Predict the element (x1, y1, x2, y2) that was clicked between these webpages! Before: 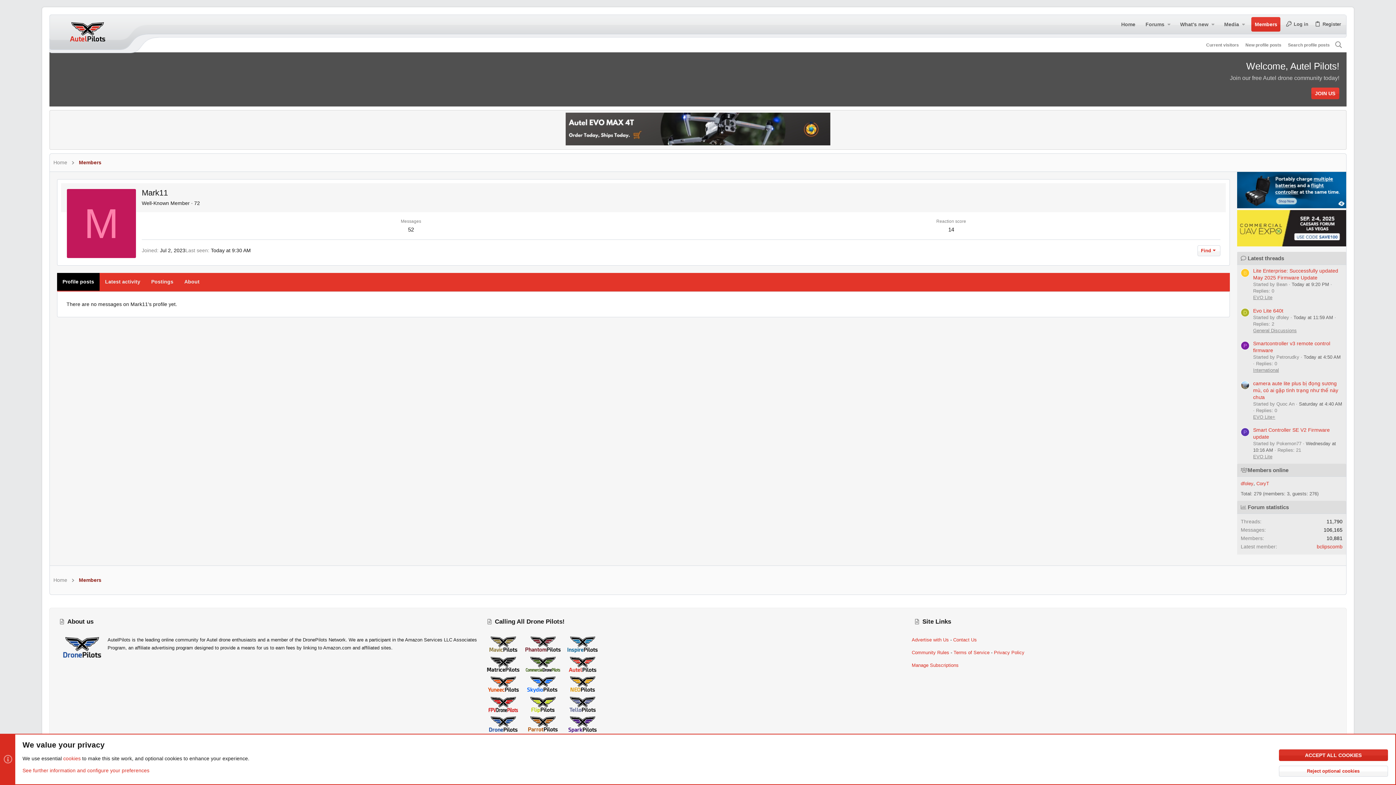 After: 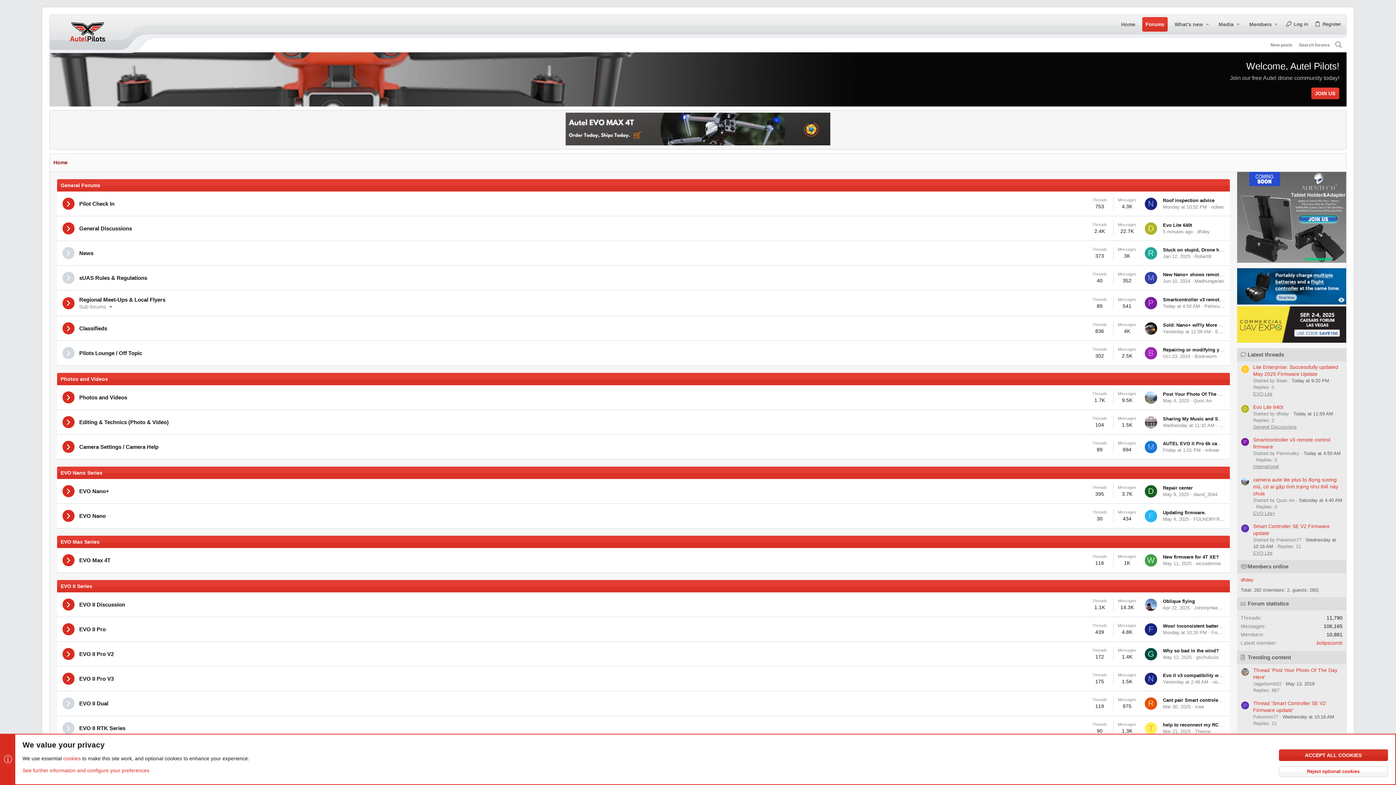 Action: label: Home bbox: (51, 576, 69, 585)